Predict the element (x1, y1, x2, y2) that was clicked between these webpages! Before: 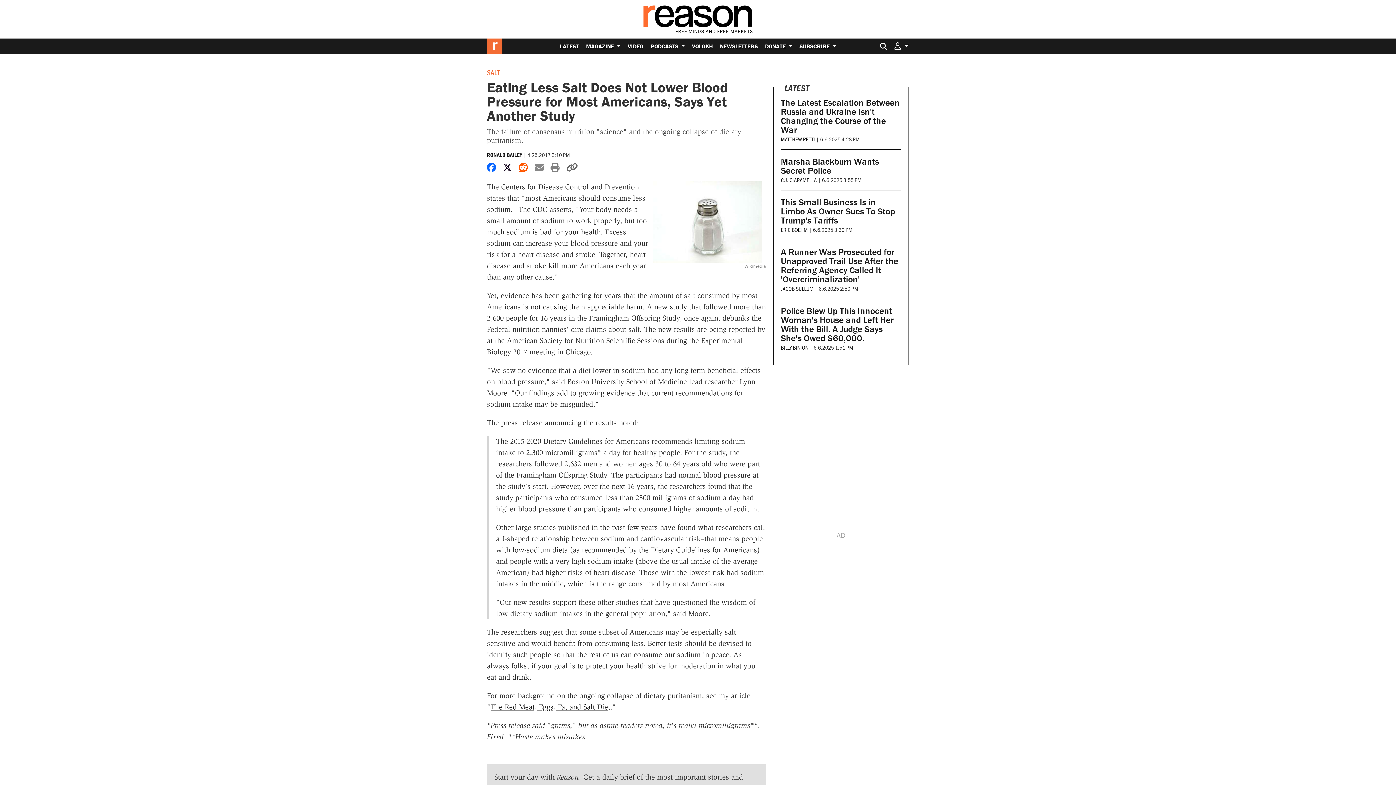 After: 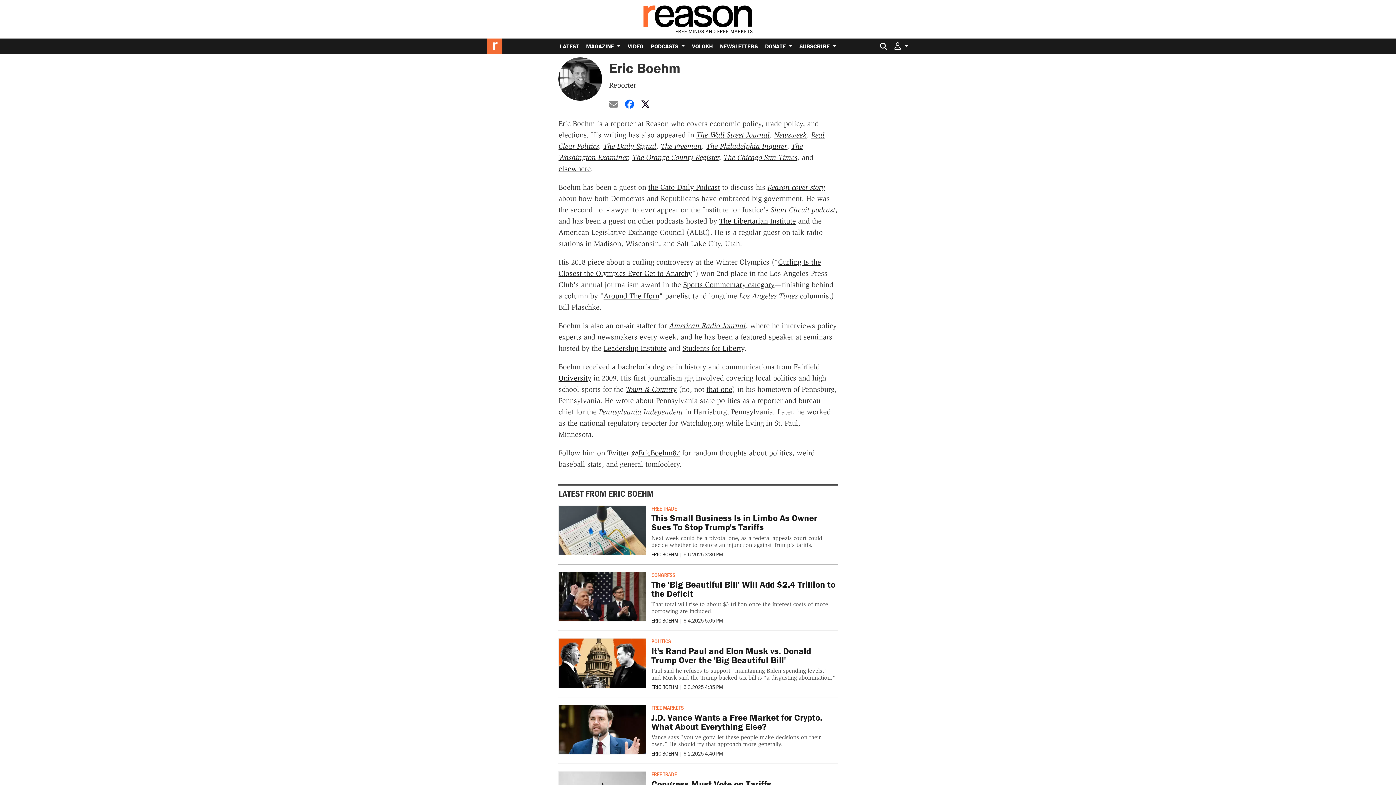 Action: bbox: (781, 225, 807, 233) label: ERIC BOEHM